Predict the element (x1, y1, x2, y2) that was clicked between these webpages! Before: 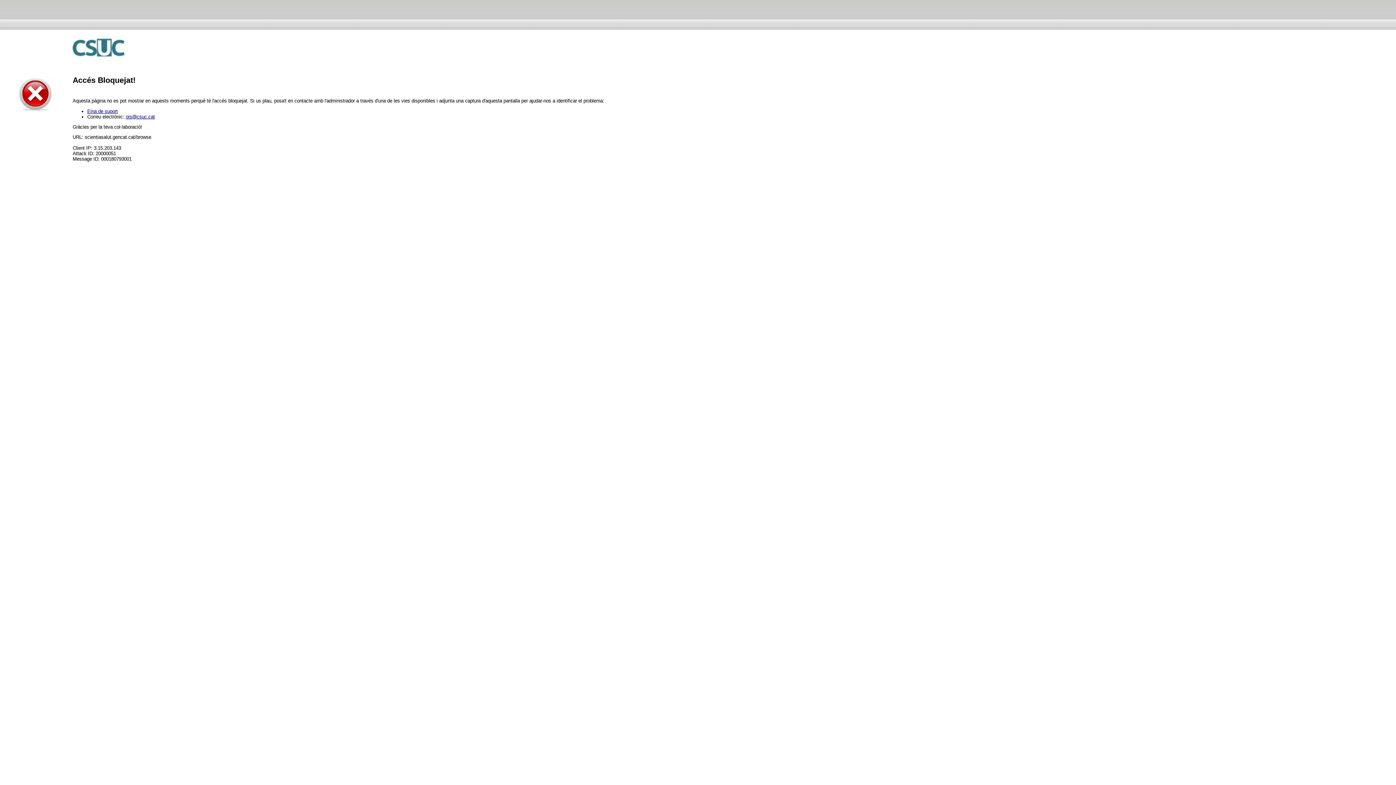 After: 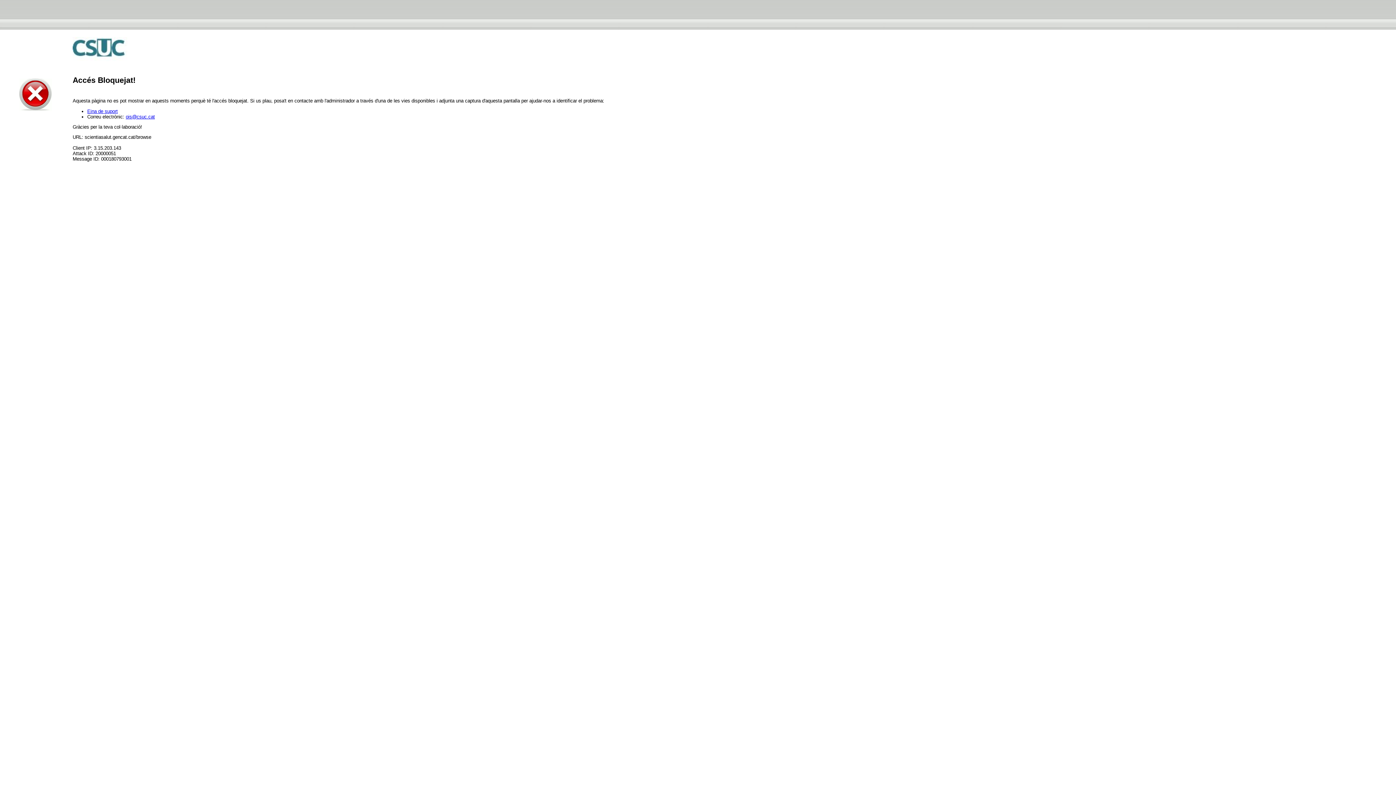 Action: label: ois@csuc.cat bbox: (125, 114, 154, 119)